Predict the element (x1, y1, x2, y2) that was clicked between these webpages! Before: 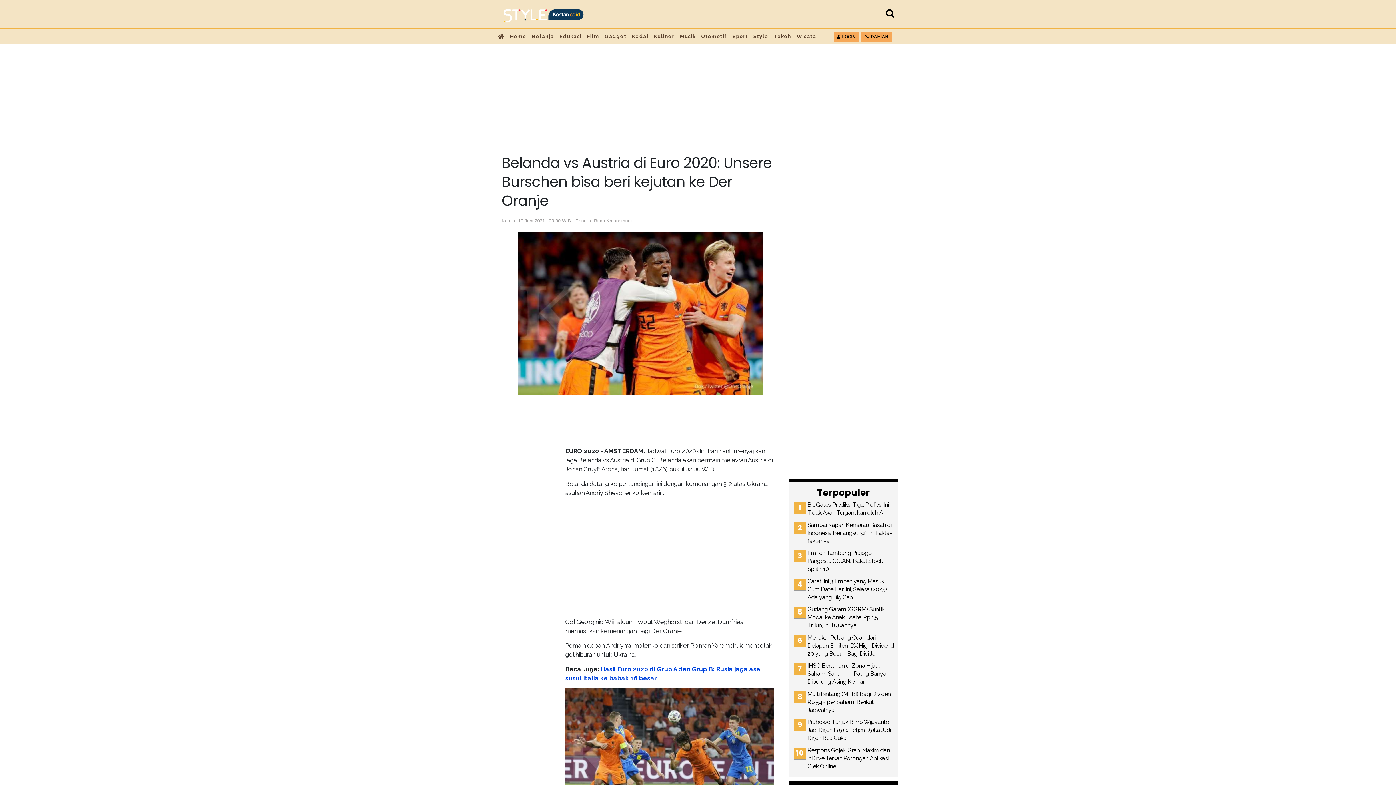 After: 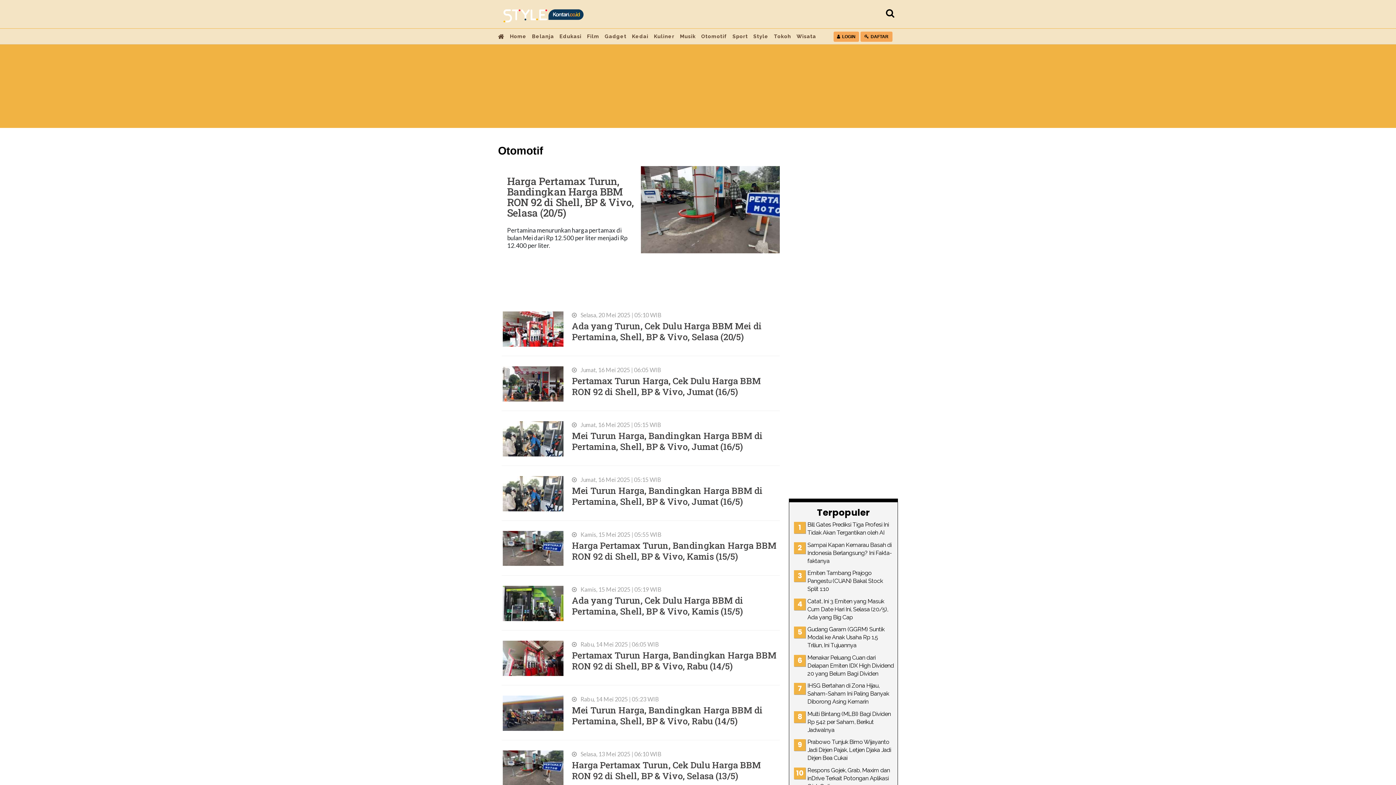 Action: label: Otomotif bbox: (701, 33, 727, 39)